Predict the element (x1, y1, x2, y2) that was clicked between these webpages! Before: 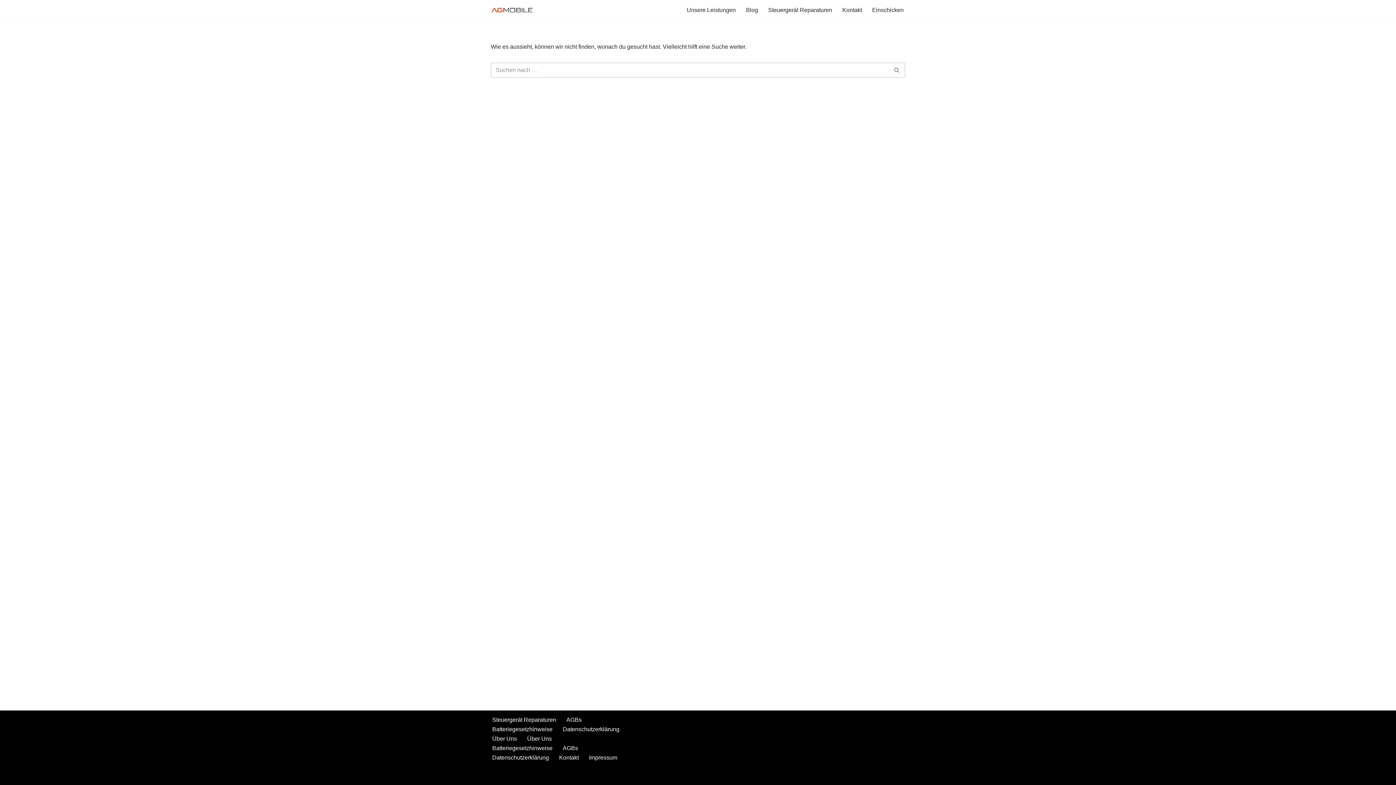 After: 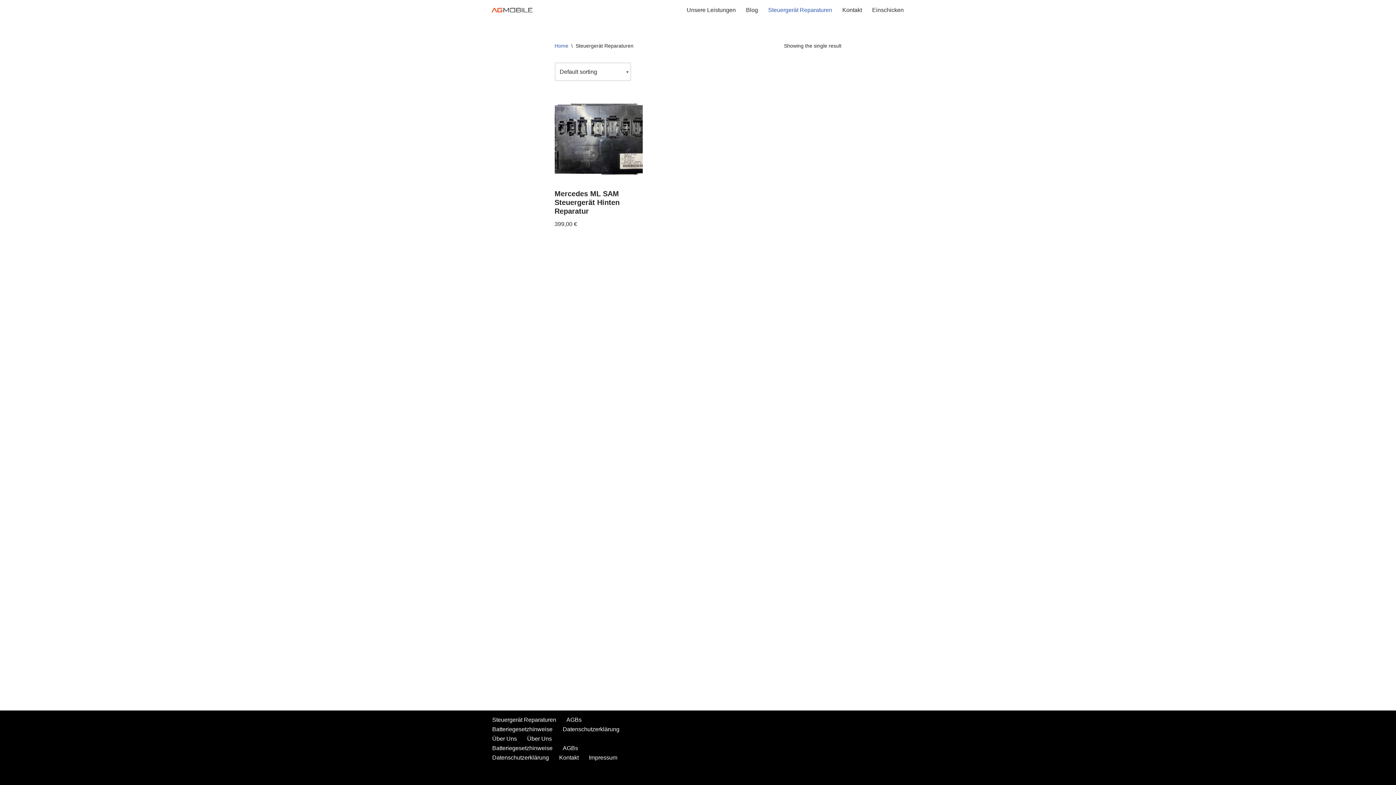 Action: bbox: (492, 715, 556, 724) label: Steuergerät Reparaturen